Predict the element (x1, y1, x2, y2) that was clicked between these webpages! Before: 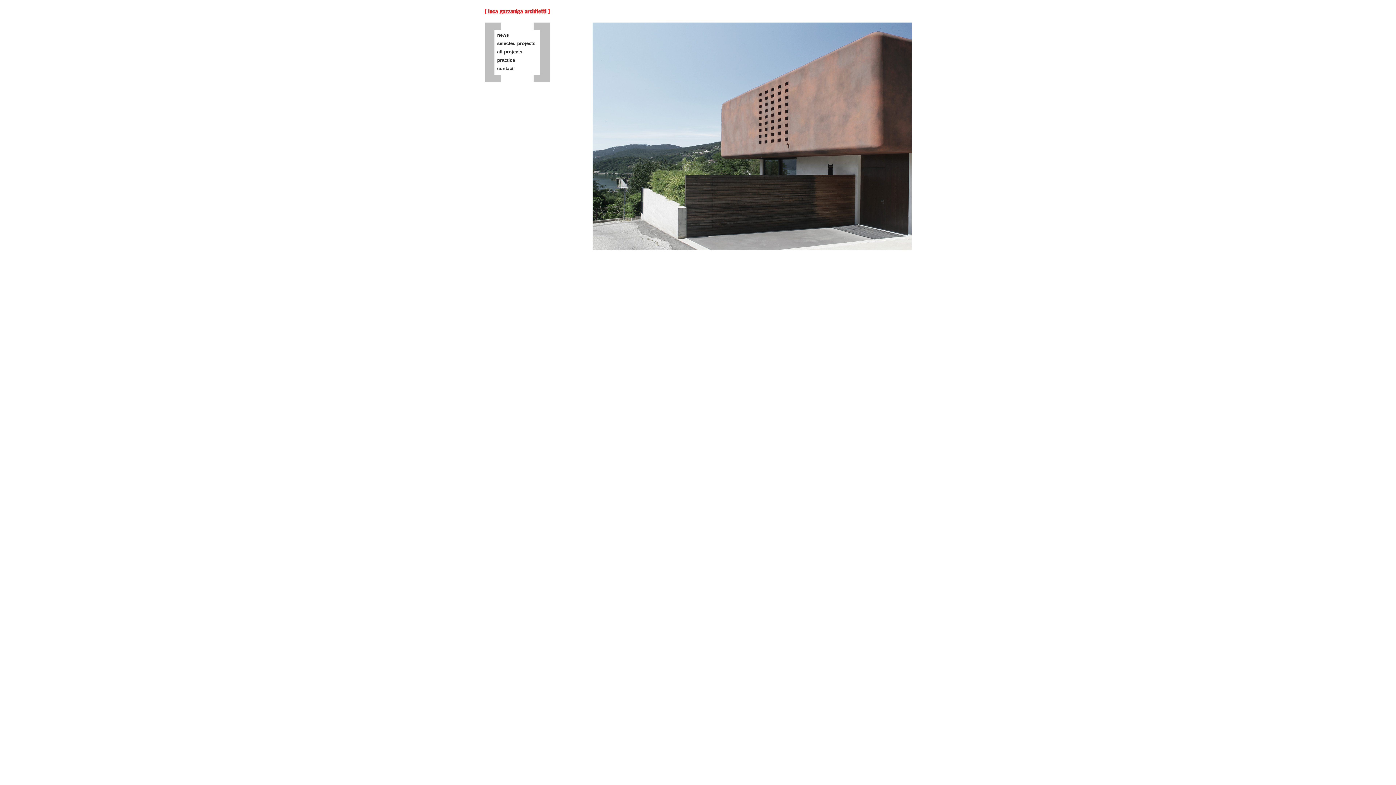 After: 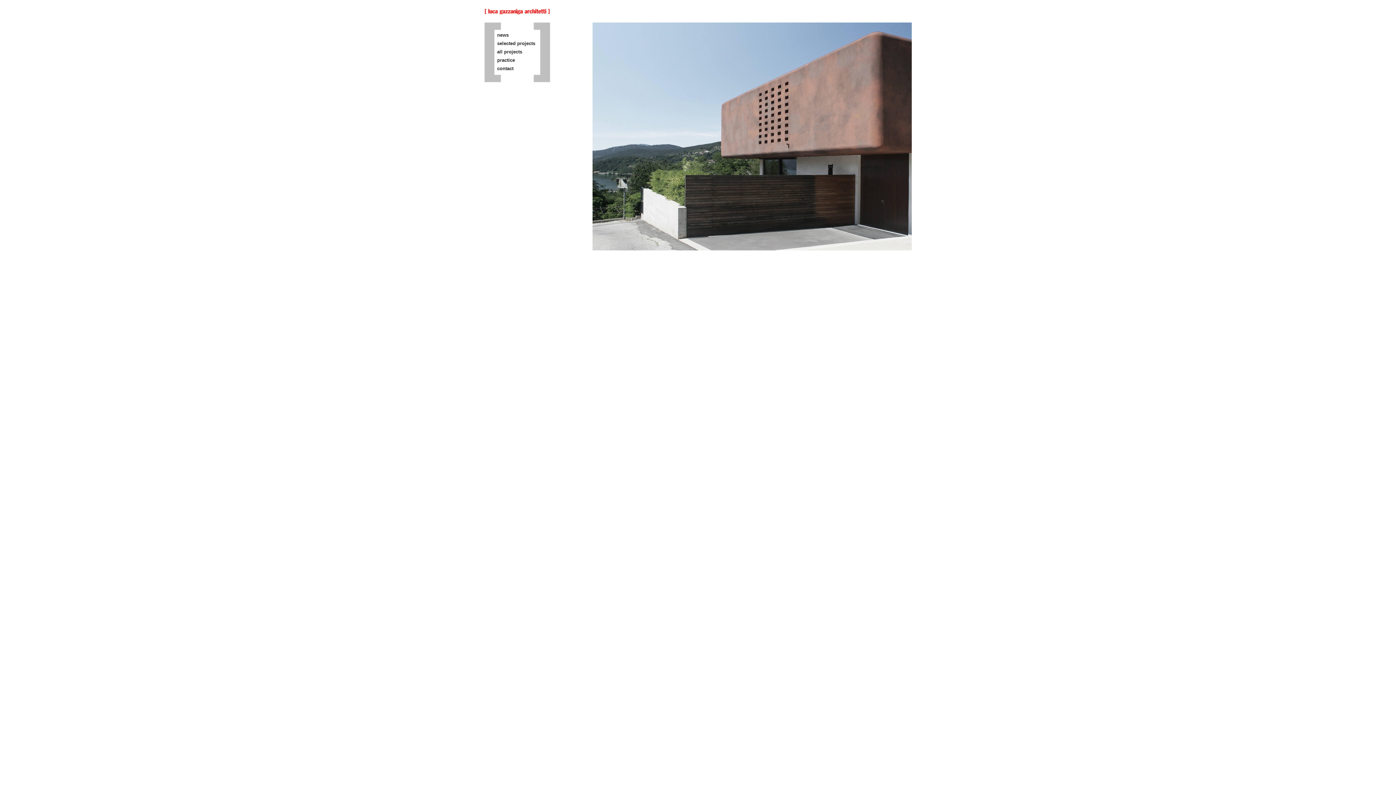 Action: bbox: (484, 8, 550, 13)